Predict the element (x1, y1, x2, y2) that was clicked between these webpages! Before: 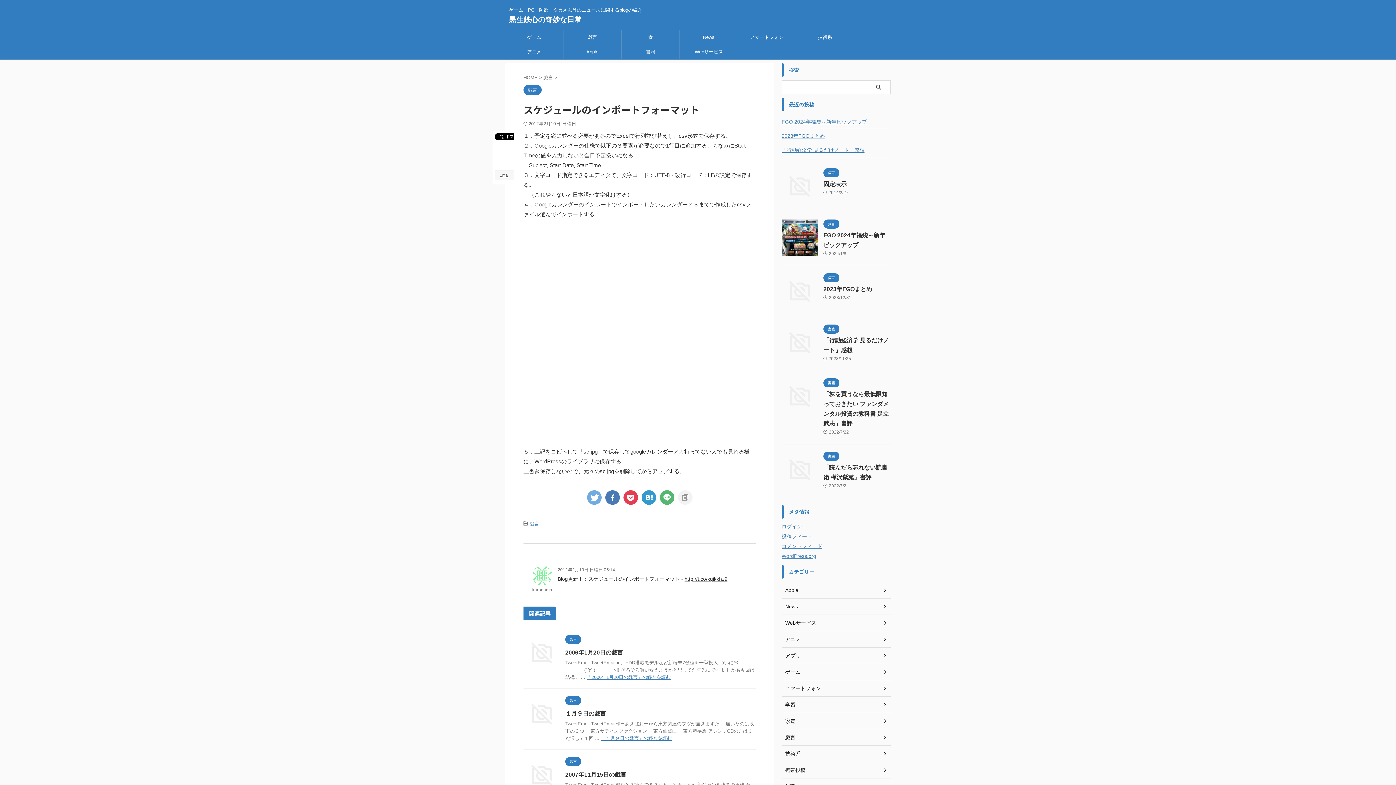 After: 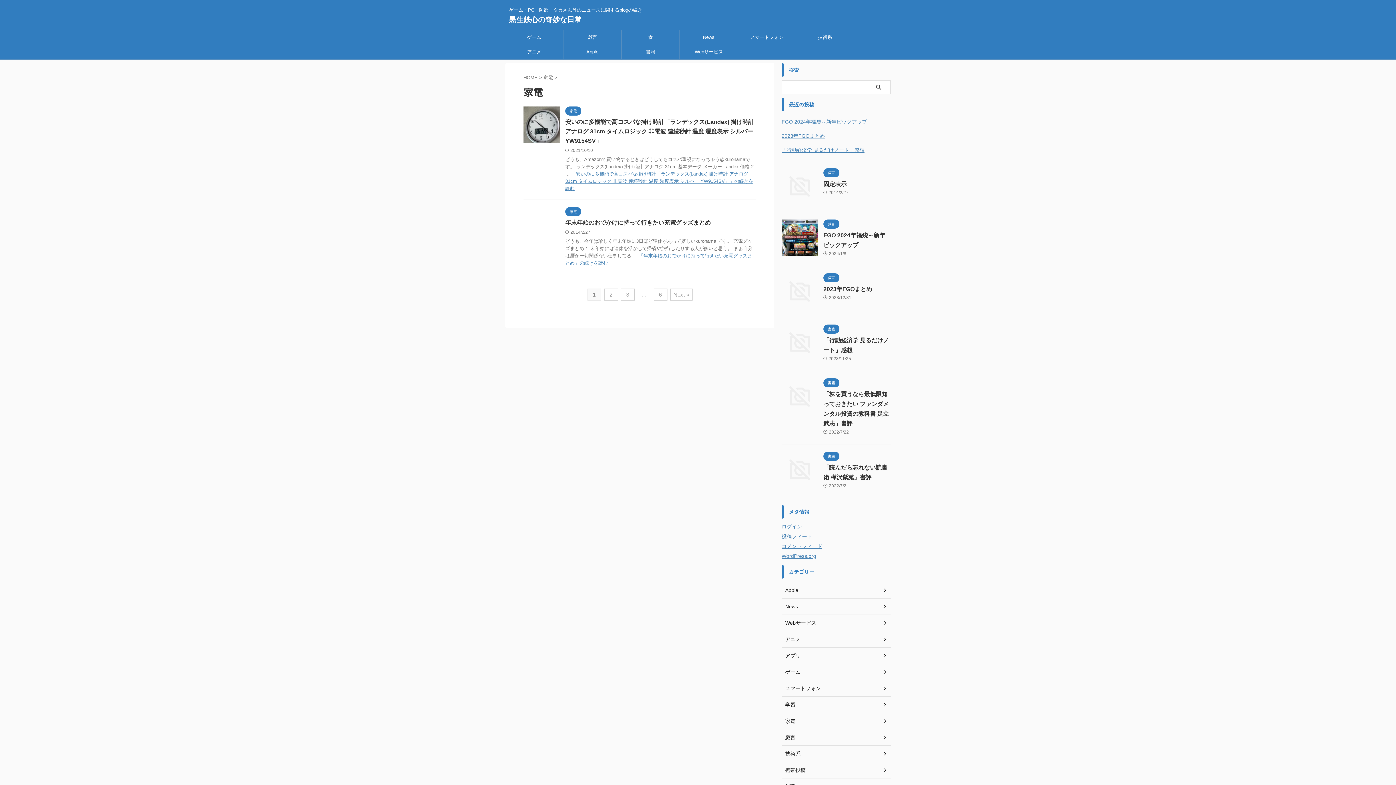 Action: bbox: (781, 713, 890, 729) label: 家電